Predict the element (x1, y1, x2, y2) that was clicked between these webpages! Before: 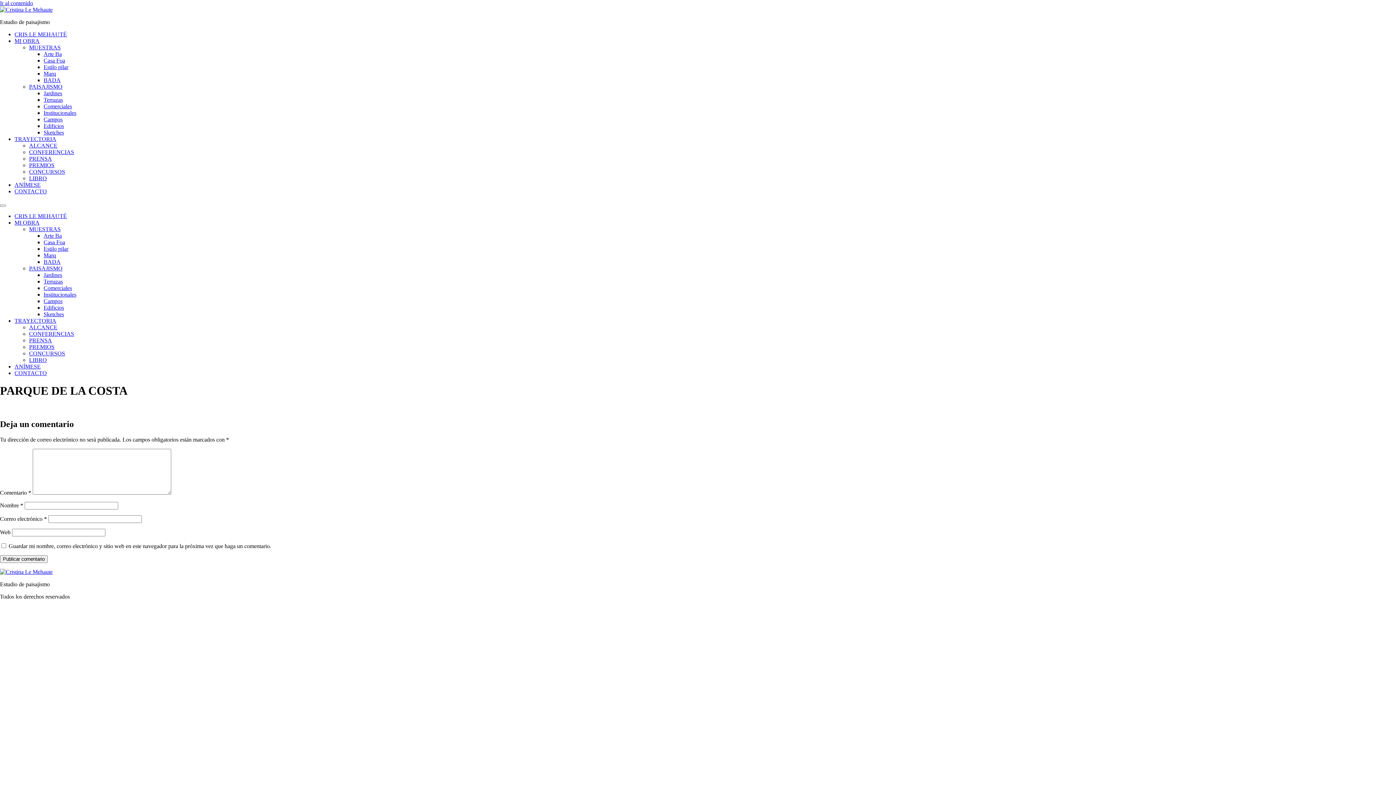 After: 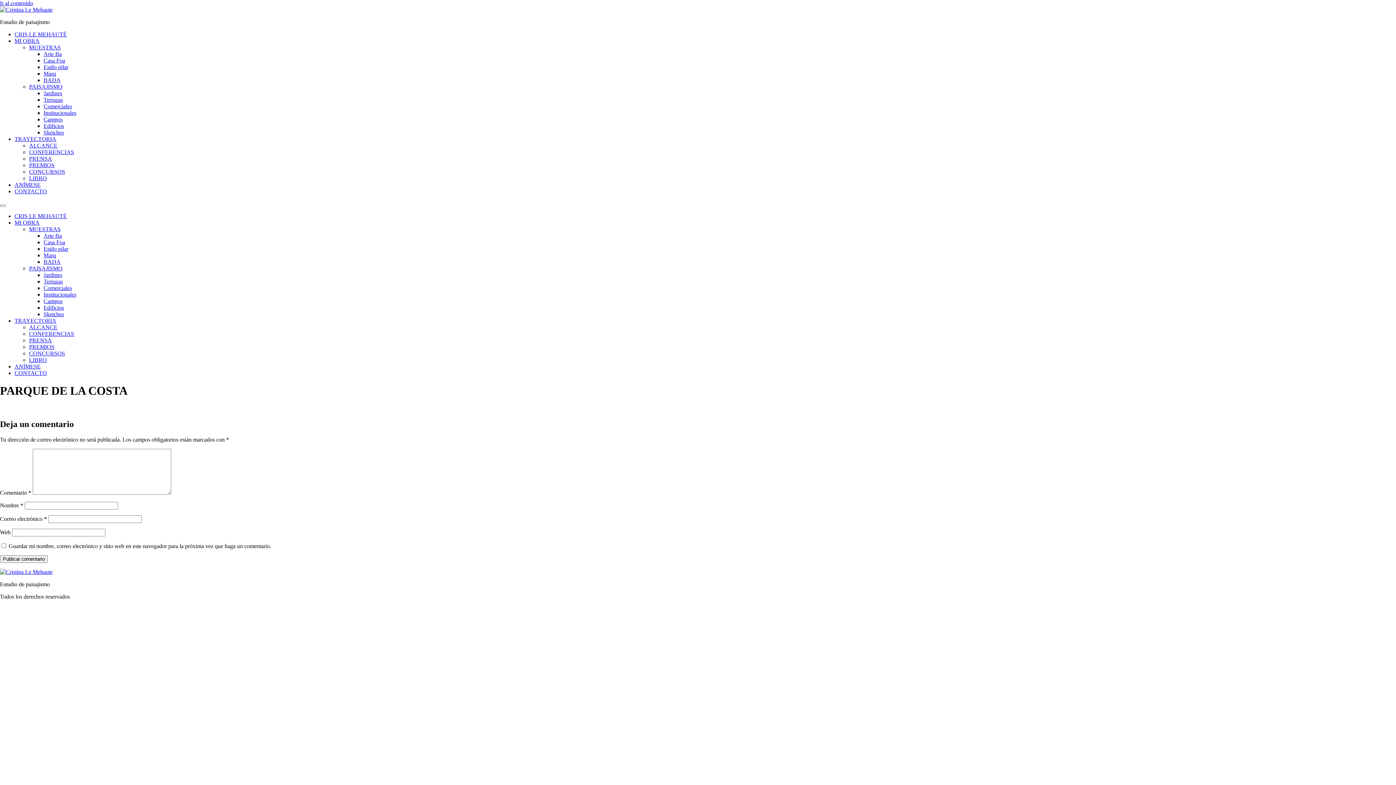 Action: bbox: (0, 0, 33, 6) label: Ir al contenido